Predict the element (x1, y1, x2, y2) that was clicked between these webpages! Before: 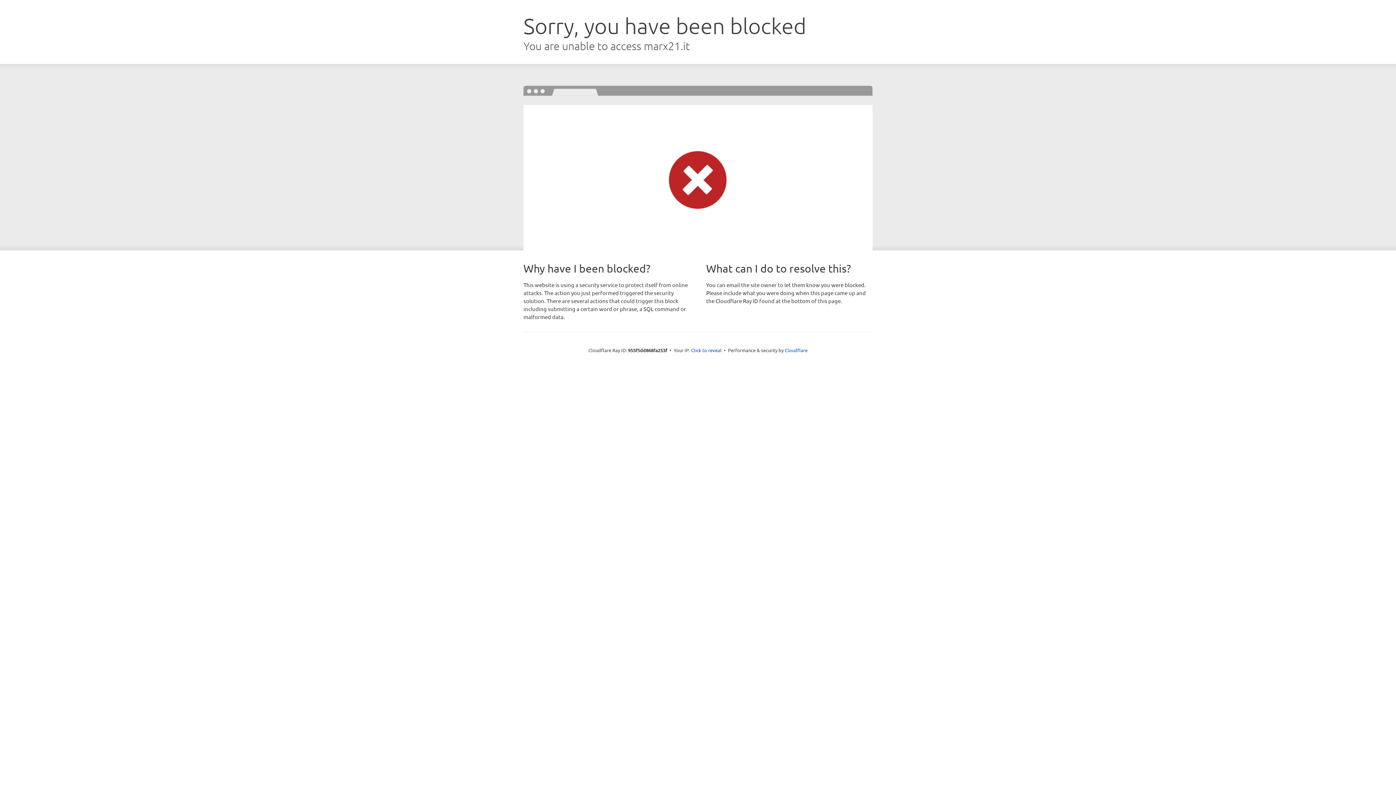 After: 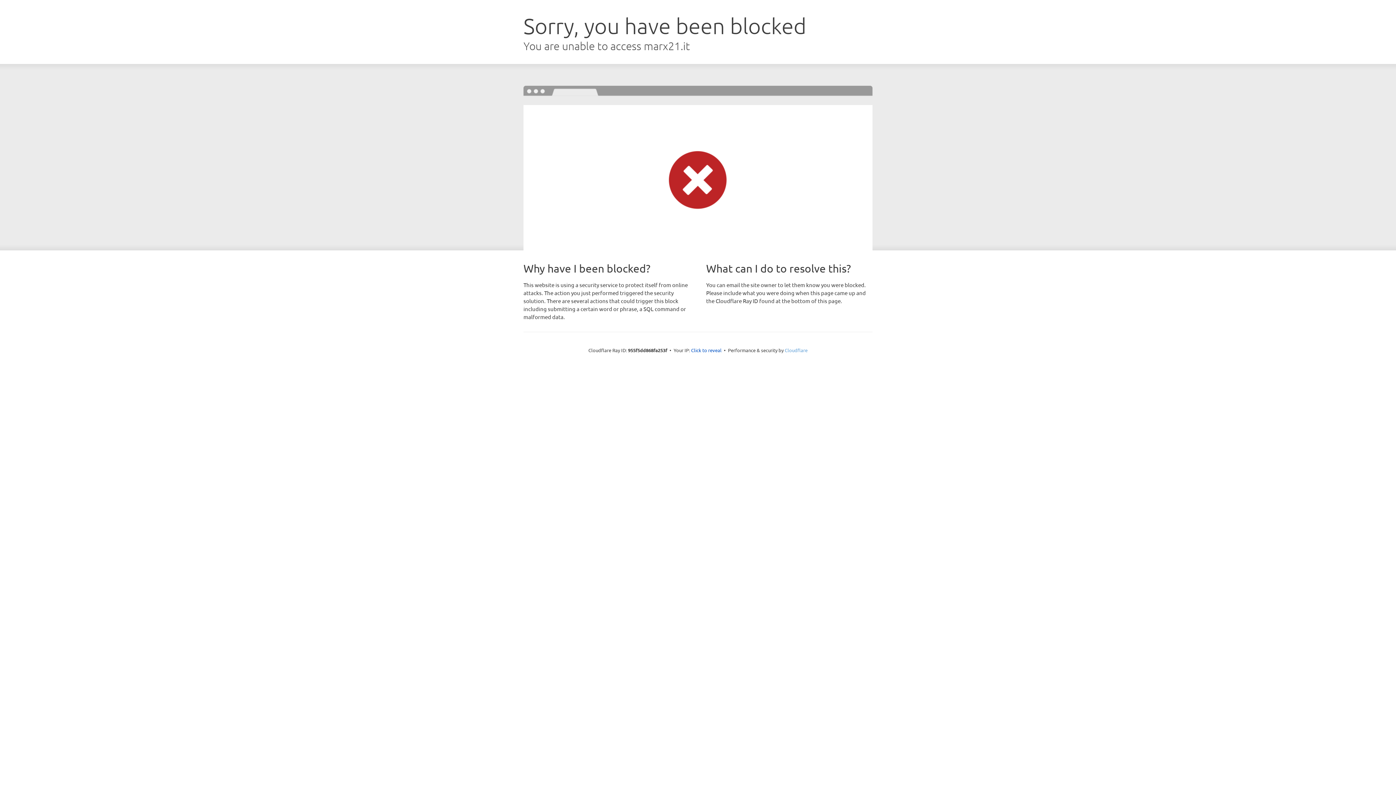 Action: label: Cloudflare bbox: (784, 347, 807, 353)